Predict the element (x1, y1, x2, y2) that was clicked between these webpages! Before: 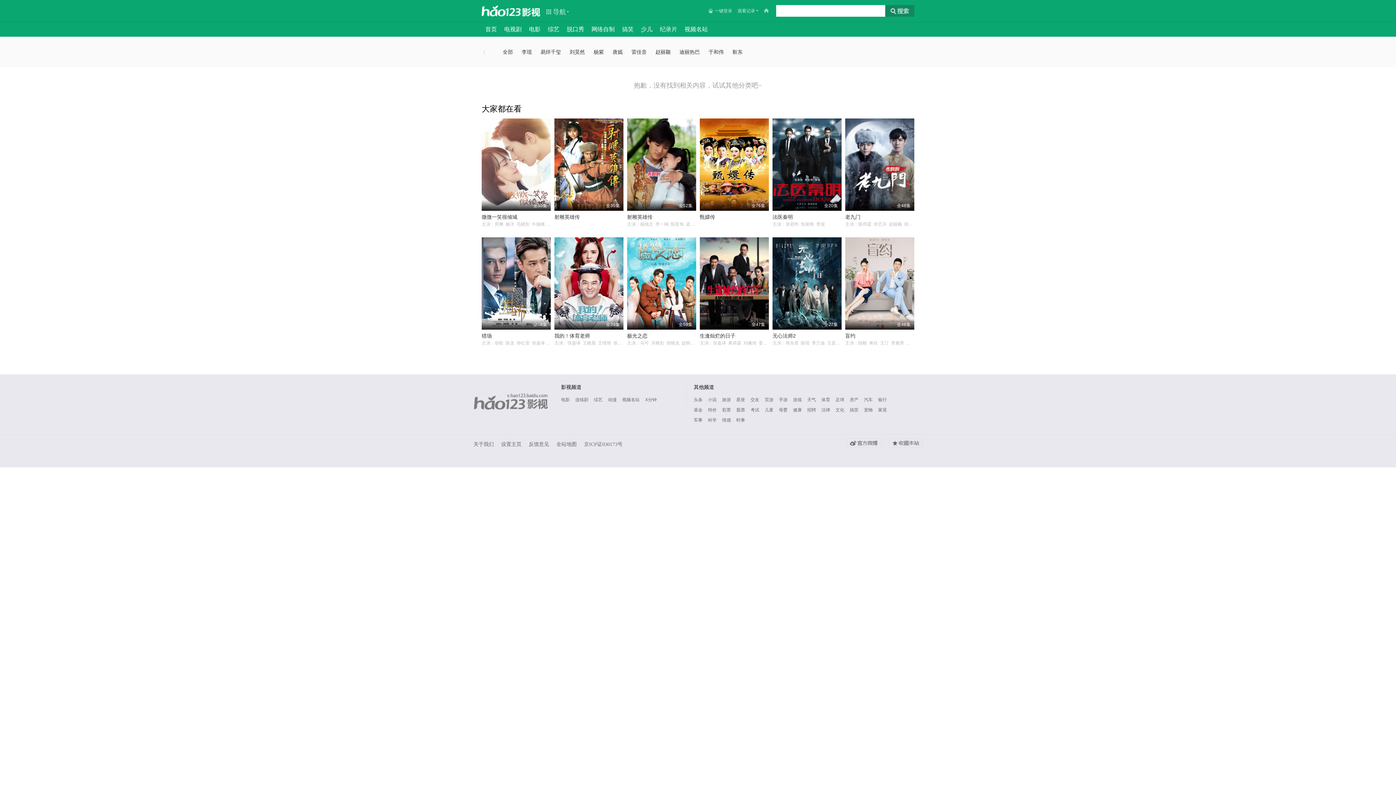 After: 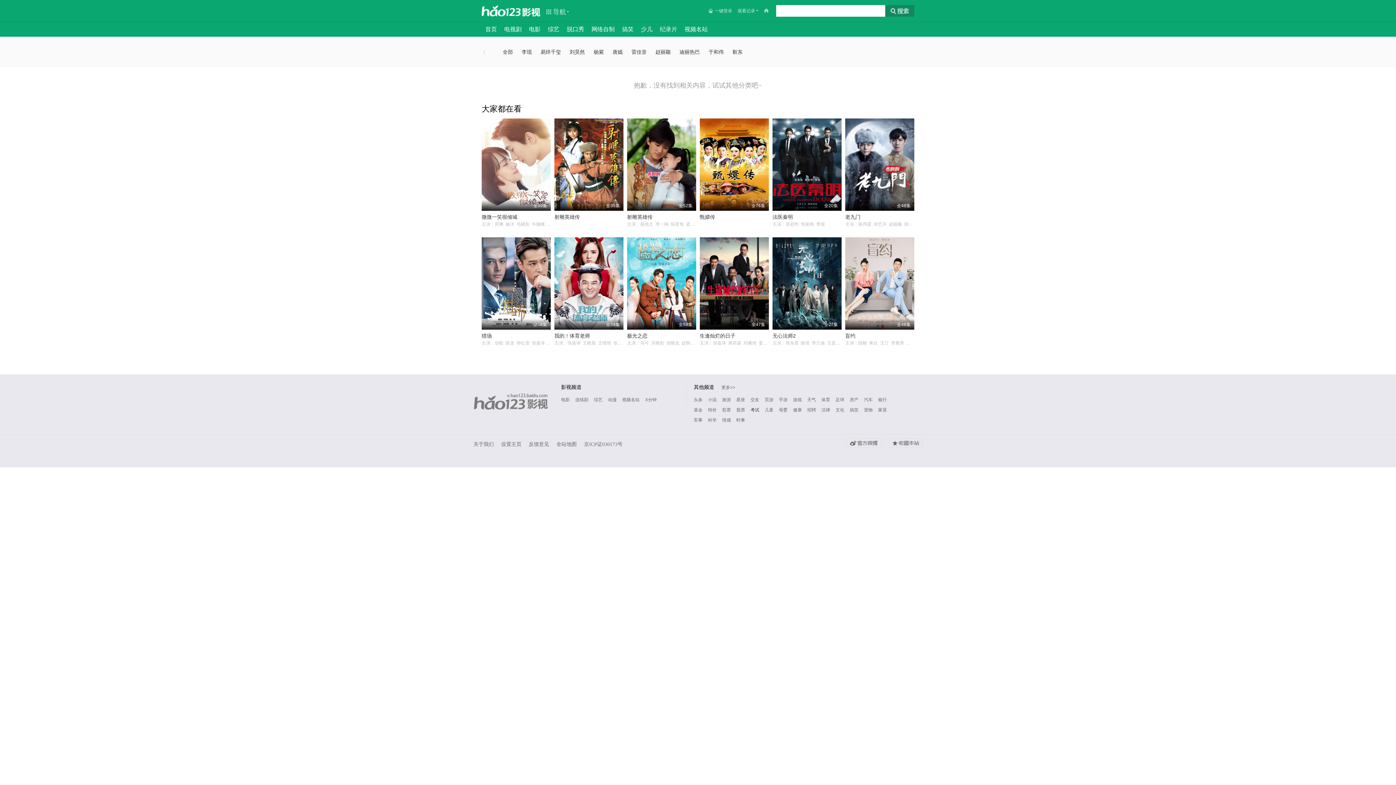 Action: bbox: (750, 406, 759, 413) label: 考试